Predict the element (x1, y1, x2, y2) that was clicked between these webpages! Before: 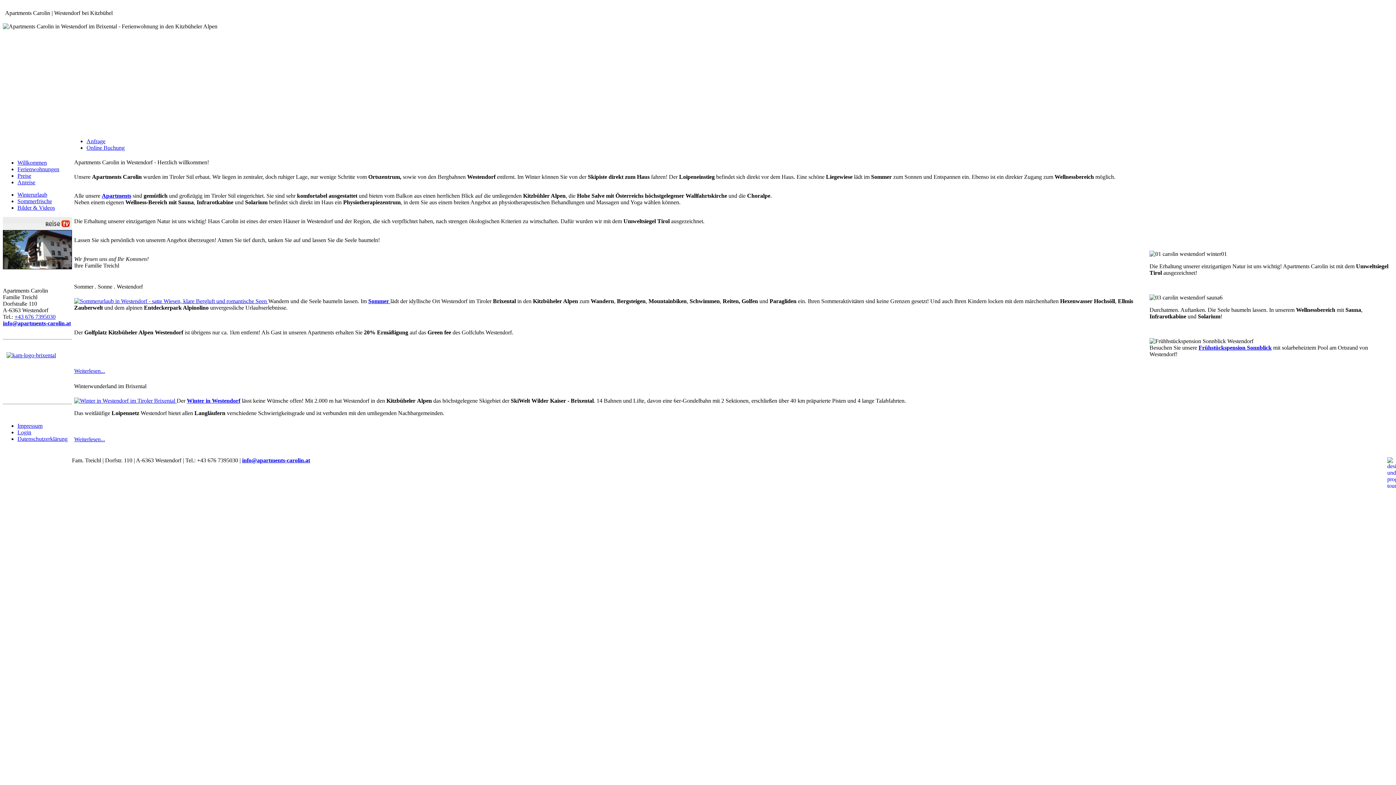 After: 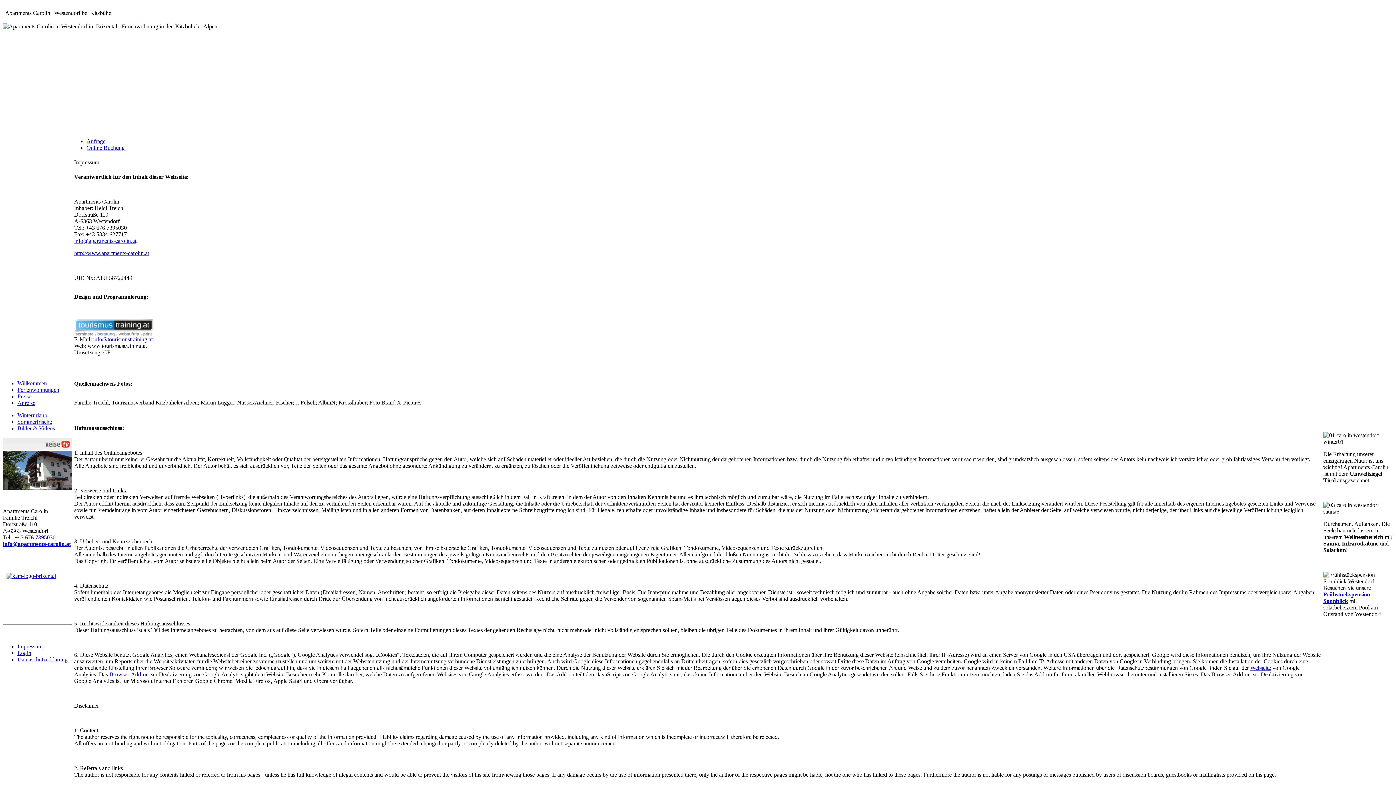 Action: label: Impressum bbox: (17, 422, 42, 429)